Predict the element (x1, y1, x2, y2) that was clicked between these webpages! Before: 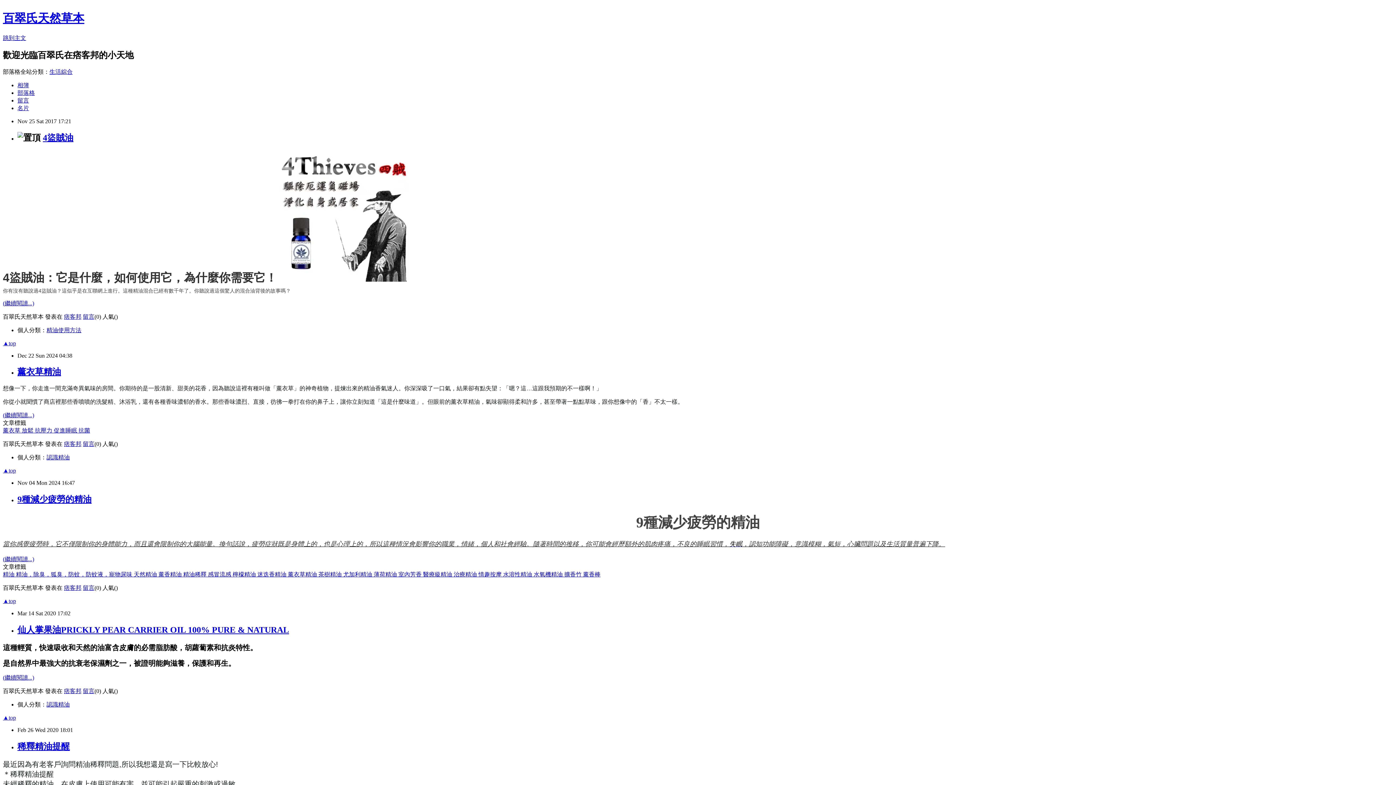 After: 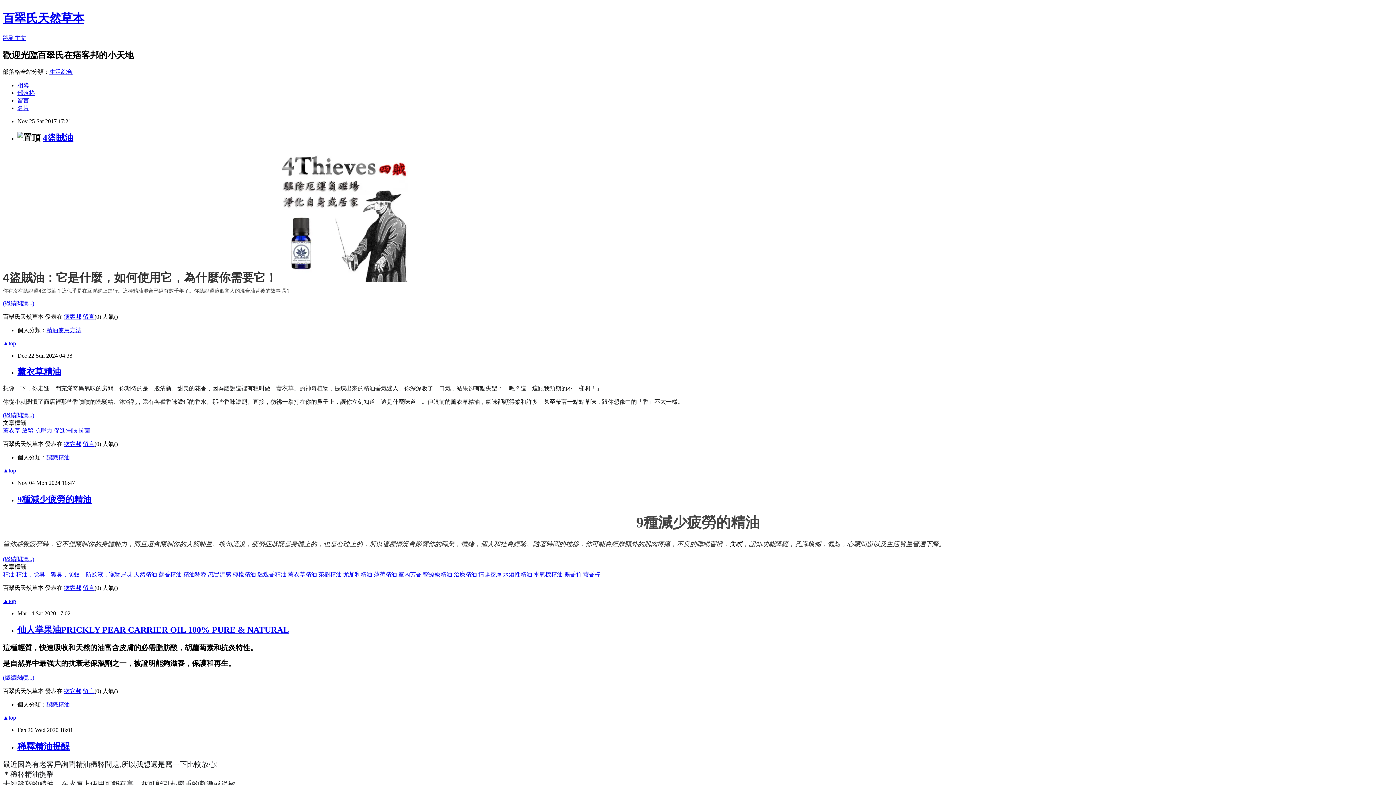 Action: label: 醫療級精油  bbox: (423, 571, 453, 577)